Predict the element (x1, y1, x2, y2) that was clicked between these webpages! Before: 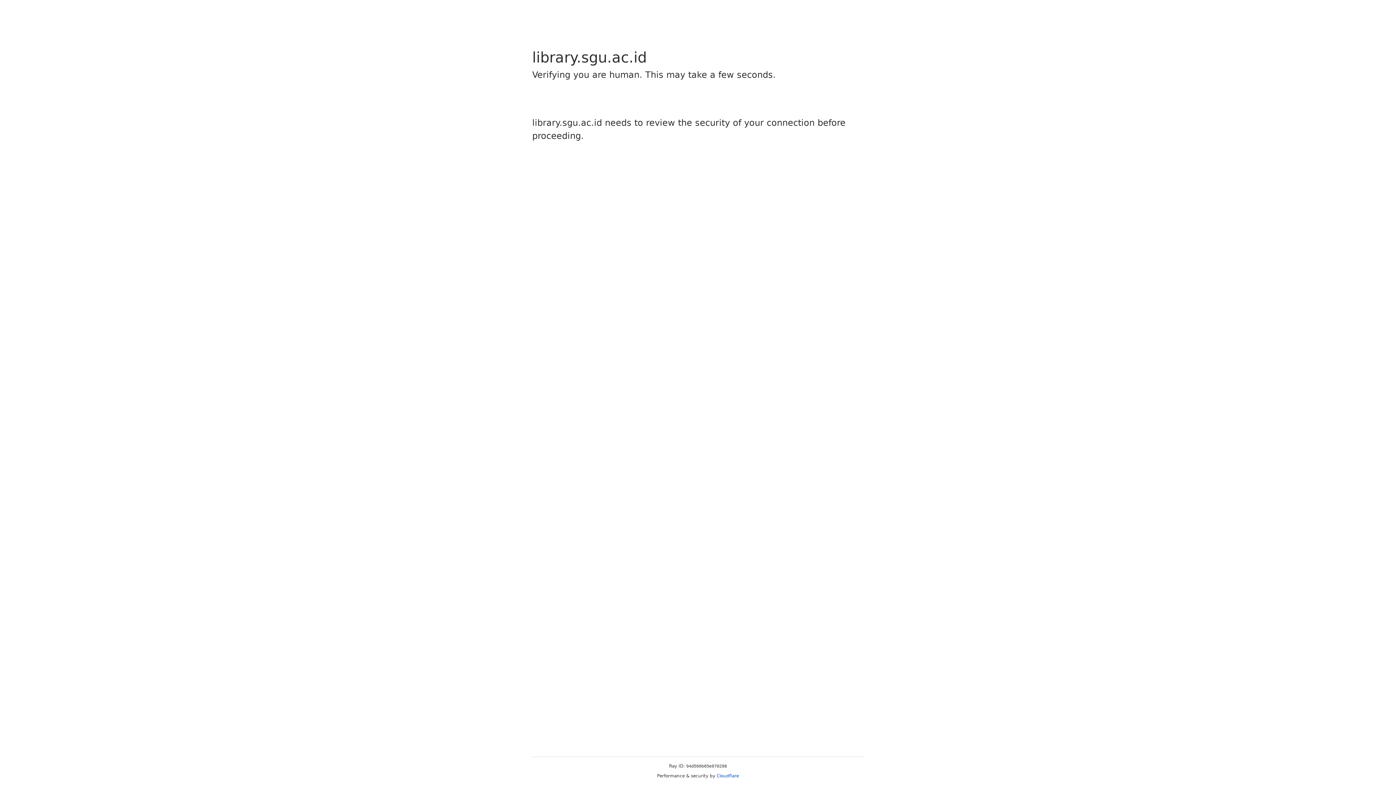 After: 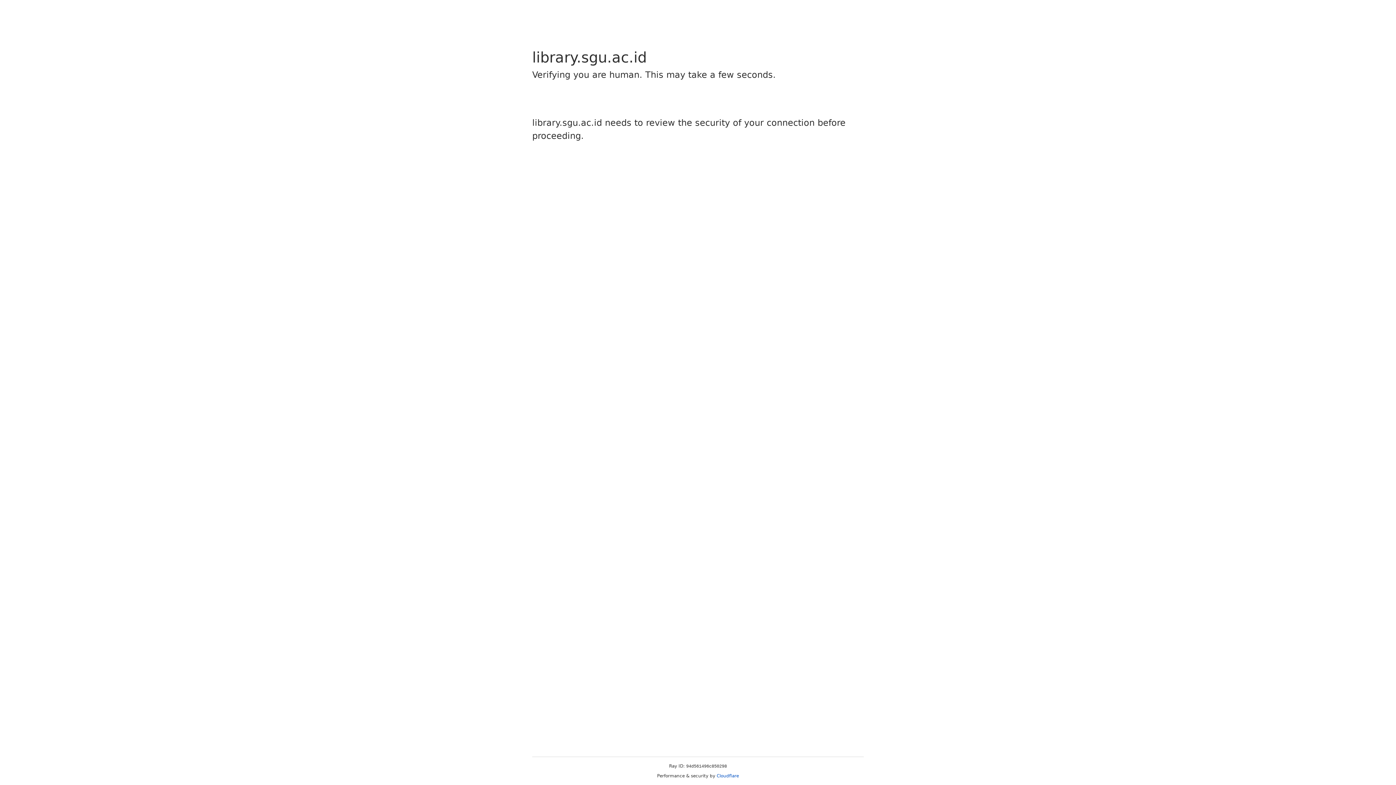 Action: label: Cloudflare bbox: (716, 773, 739, 778)